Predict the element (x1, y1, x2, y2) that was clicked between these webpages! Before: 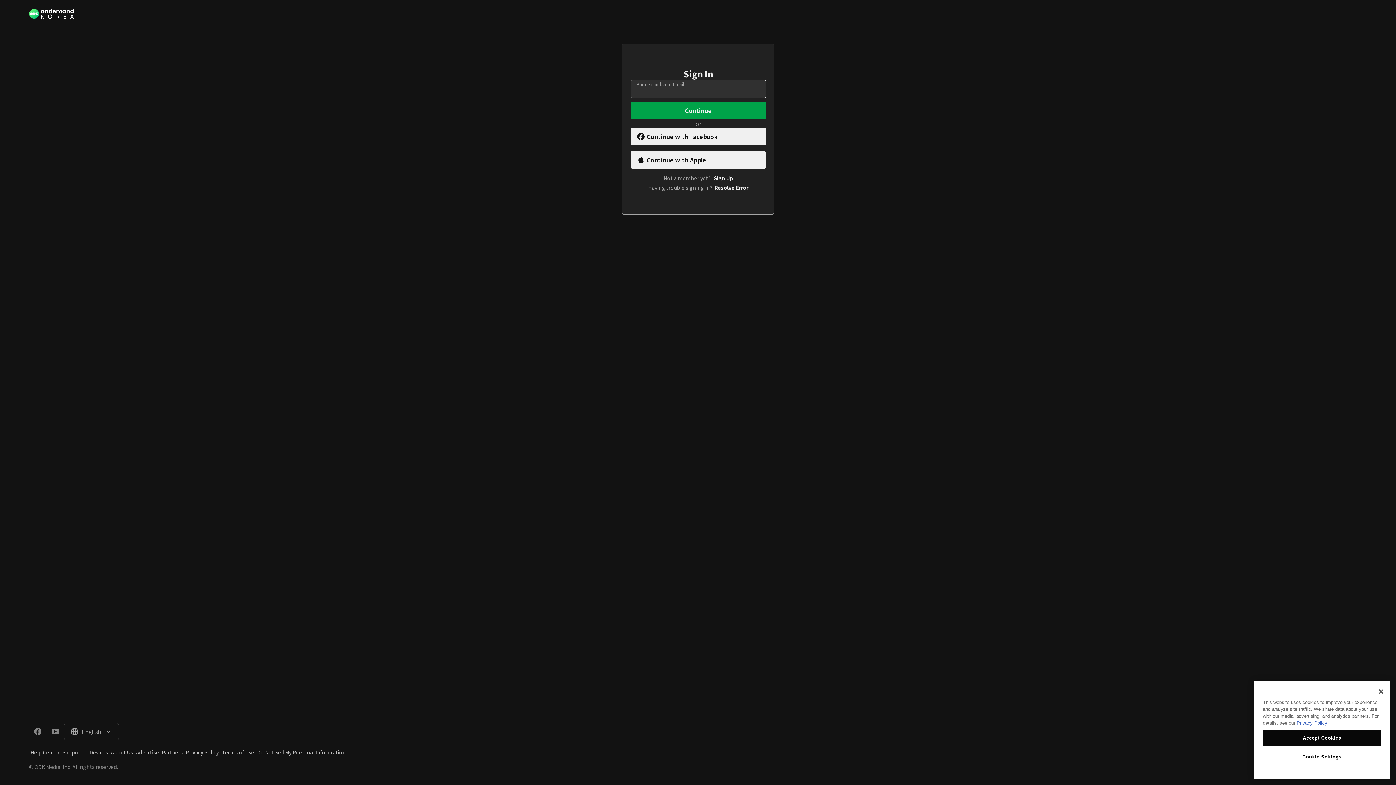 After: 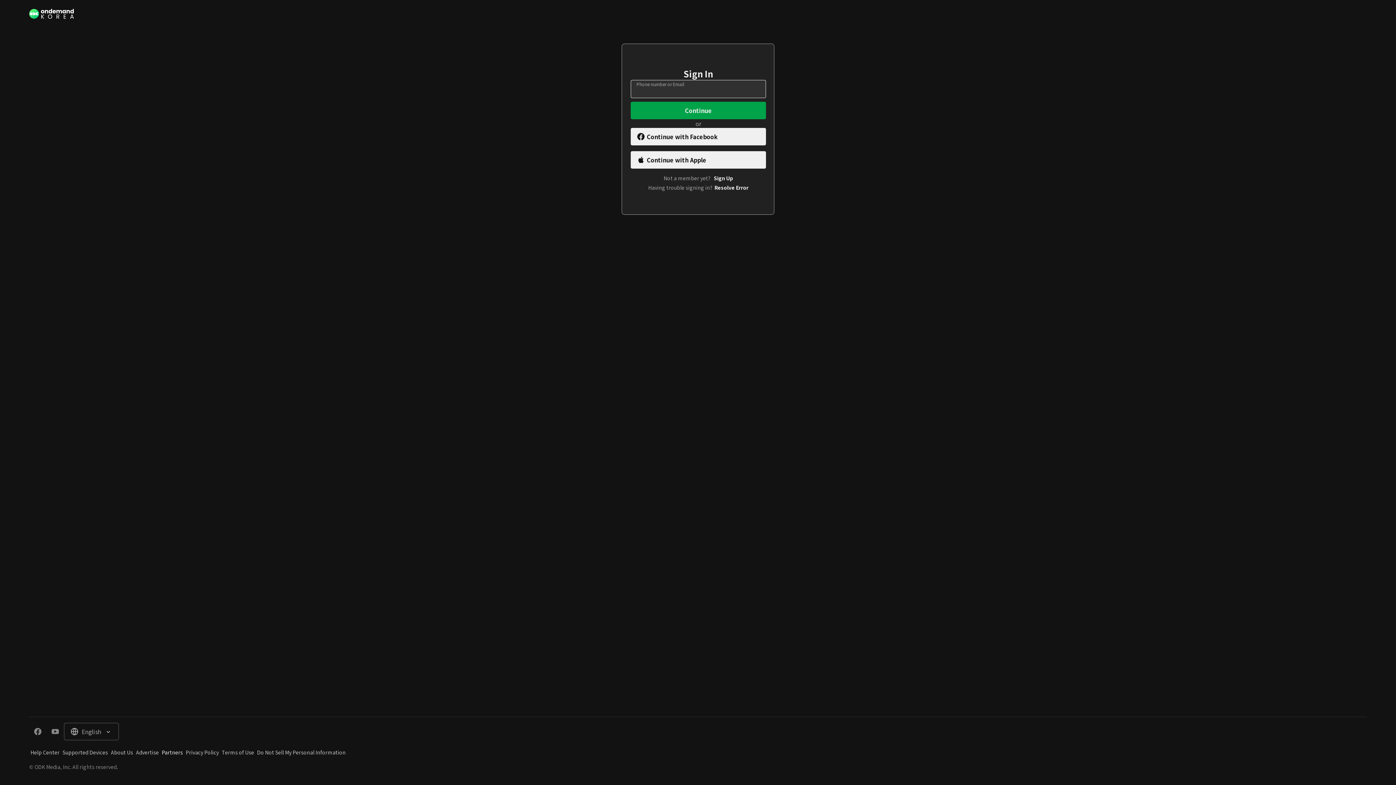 Action: bbox: (160, 748, 184, 756) label: Partners